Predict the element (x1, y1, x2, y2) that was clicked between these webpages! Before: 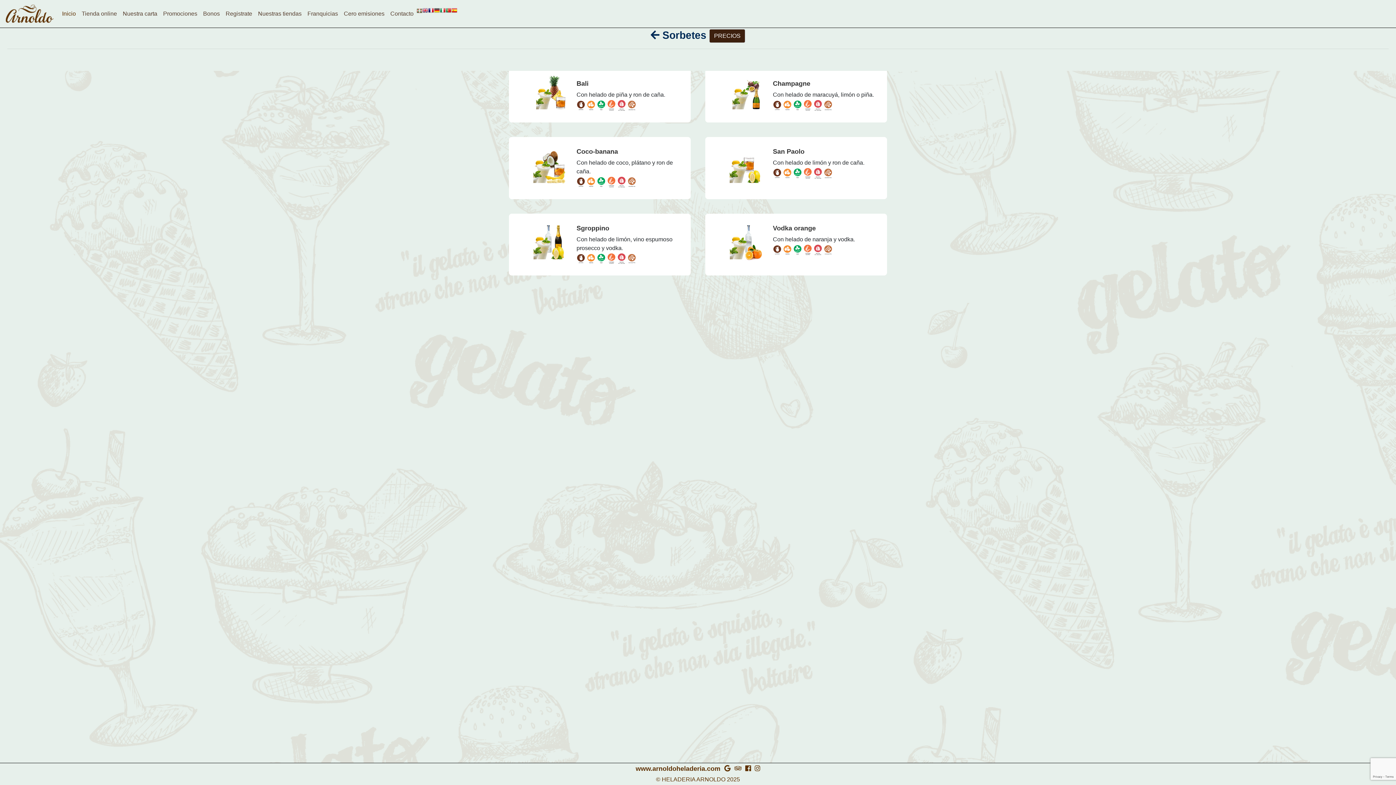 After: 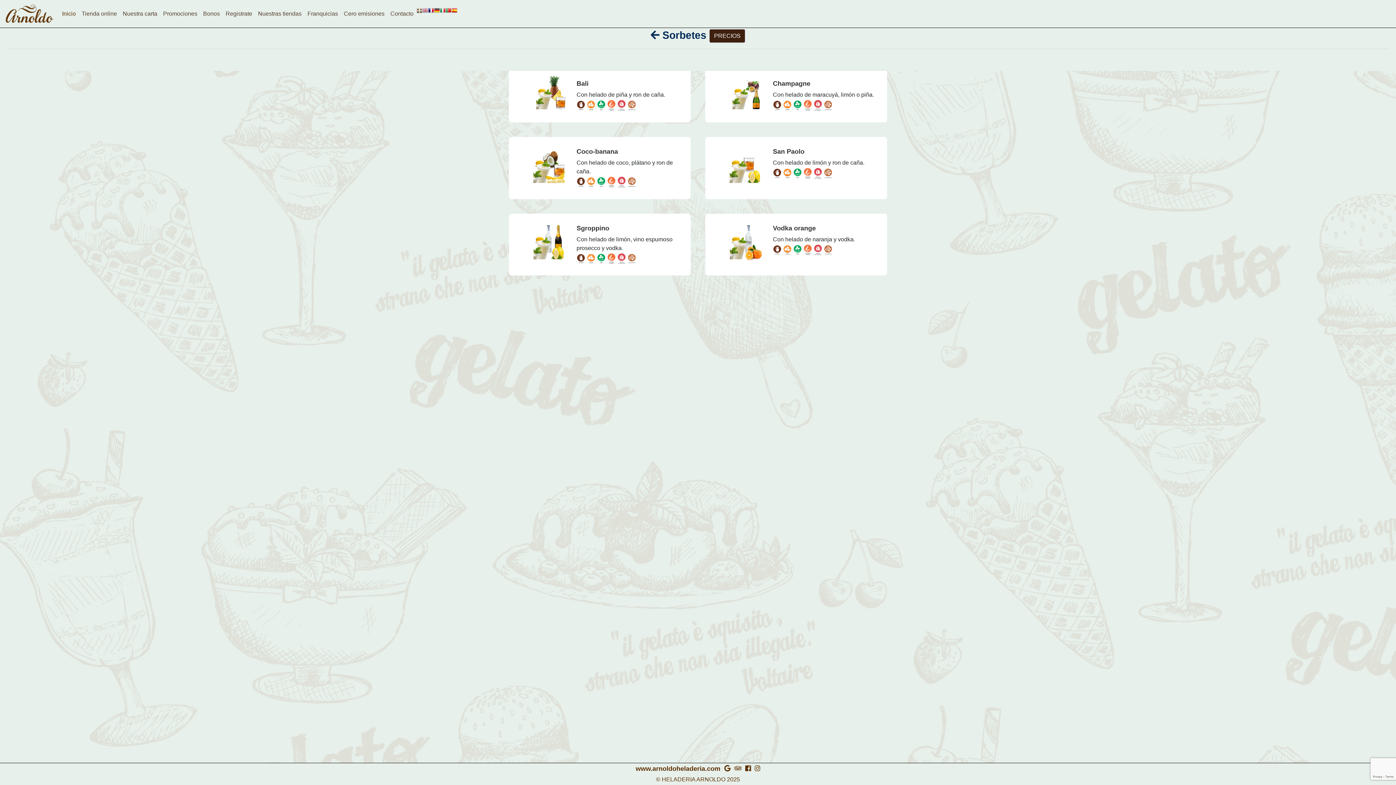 Action: bbox: (422, 7, 428, 14)